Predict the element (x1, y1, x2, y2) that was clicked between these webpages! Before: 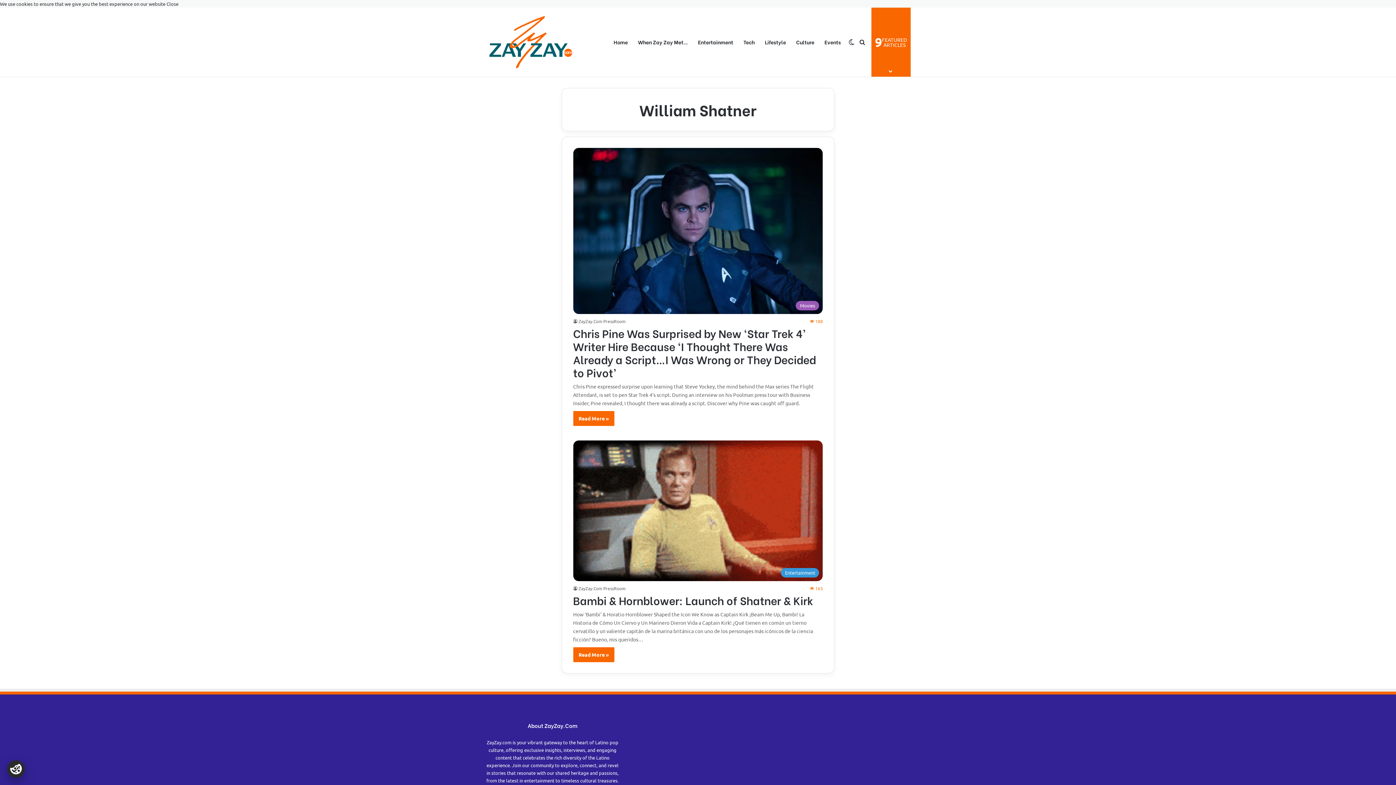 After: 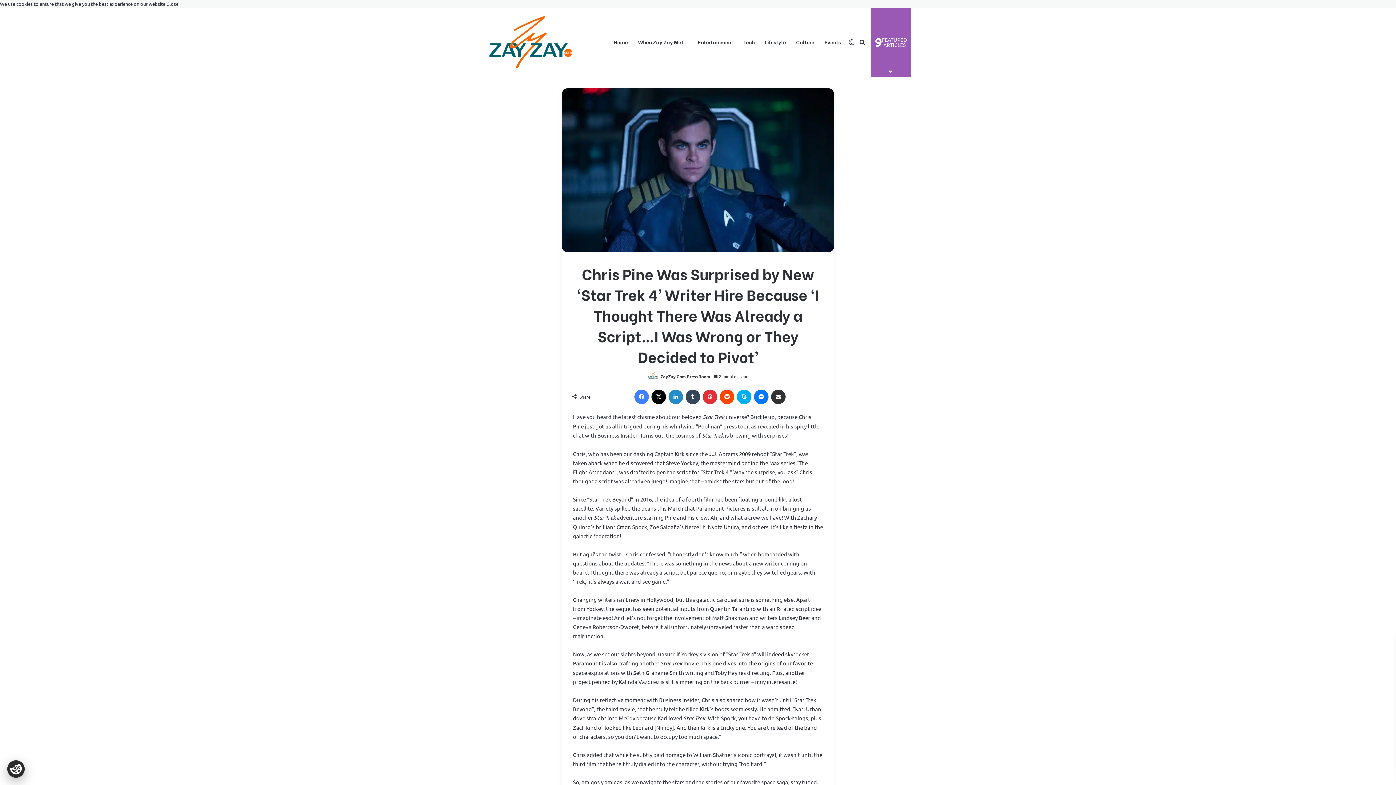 Action: bbox: (573, 411, 614, 426) label: Read More »